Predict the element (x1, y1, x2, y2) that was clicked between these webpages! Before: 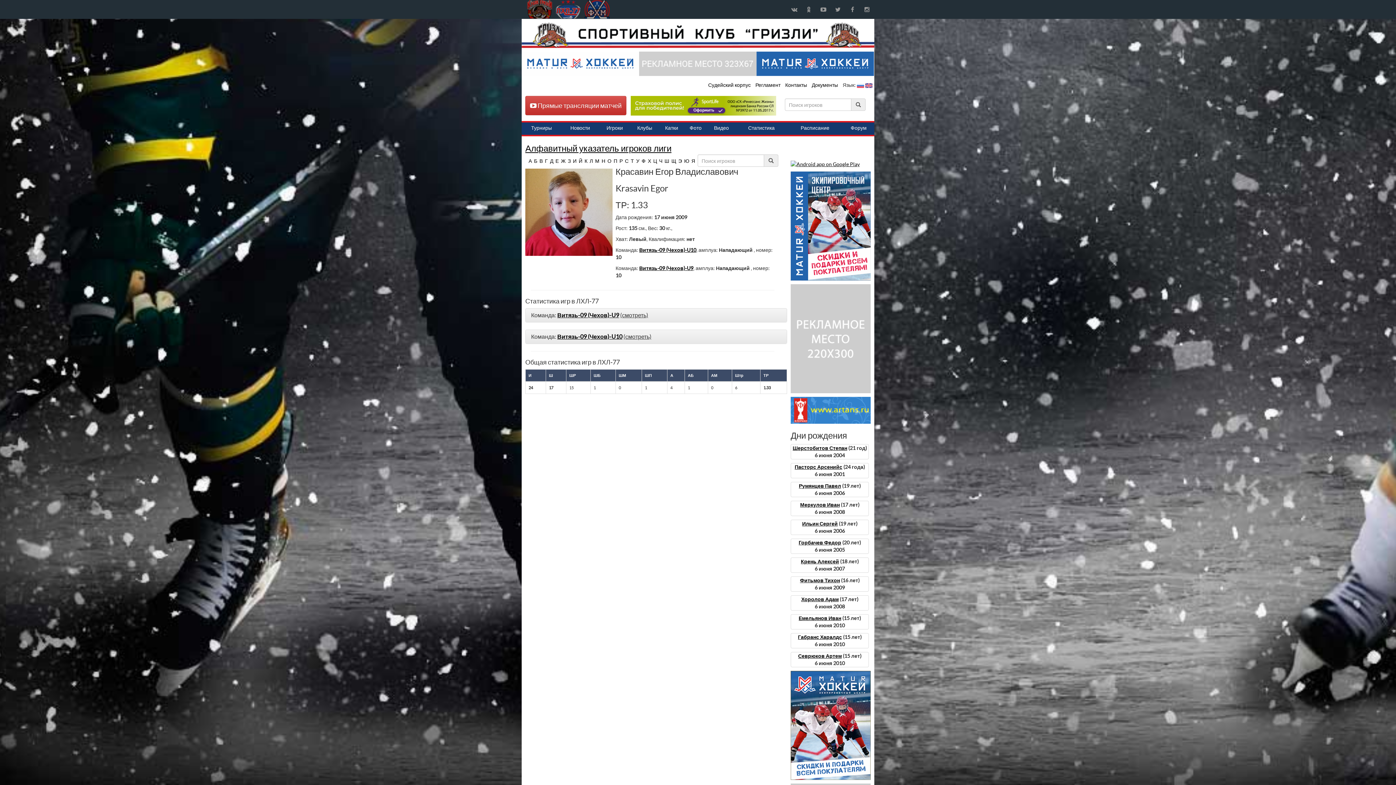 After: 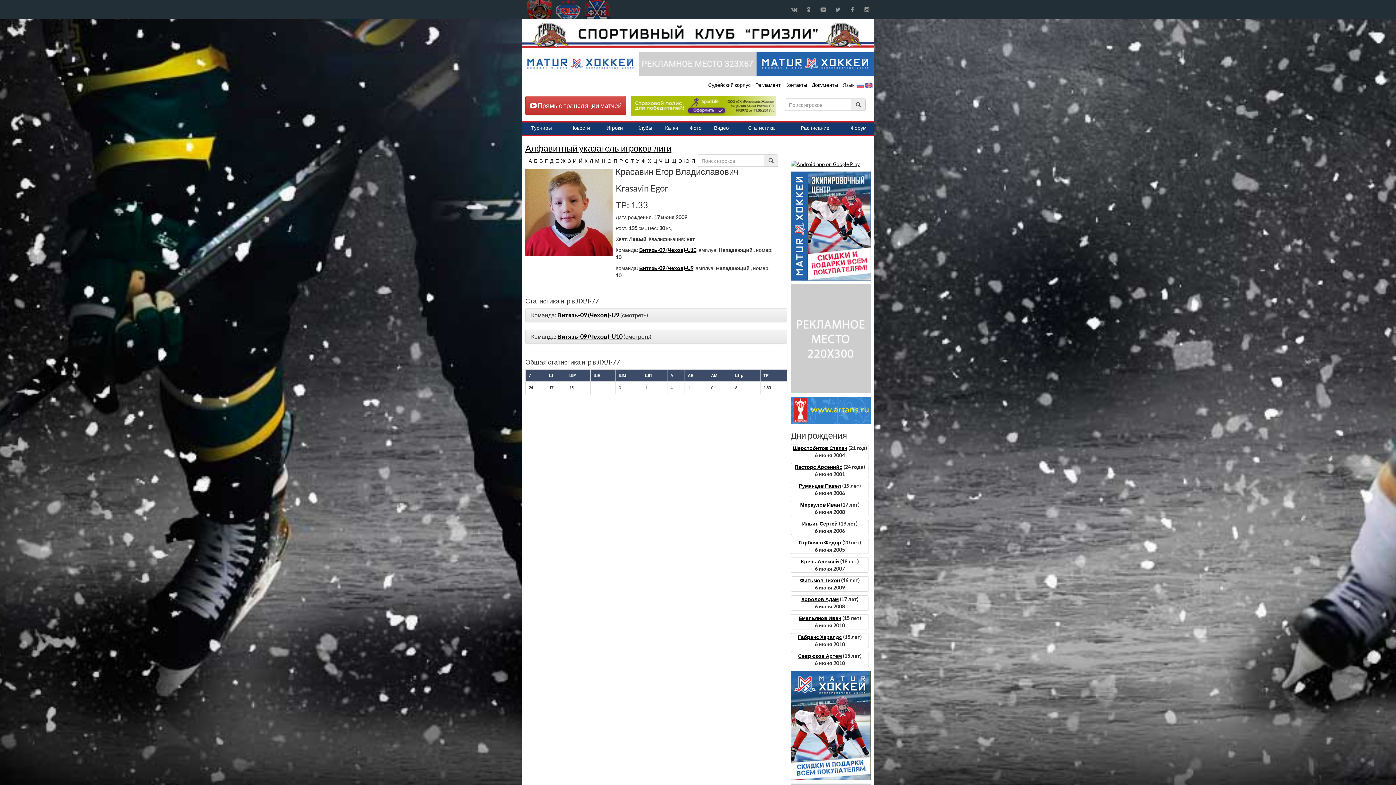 Action: bbox: (790, 222, 870, 228)